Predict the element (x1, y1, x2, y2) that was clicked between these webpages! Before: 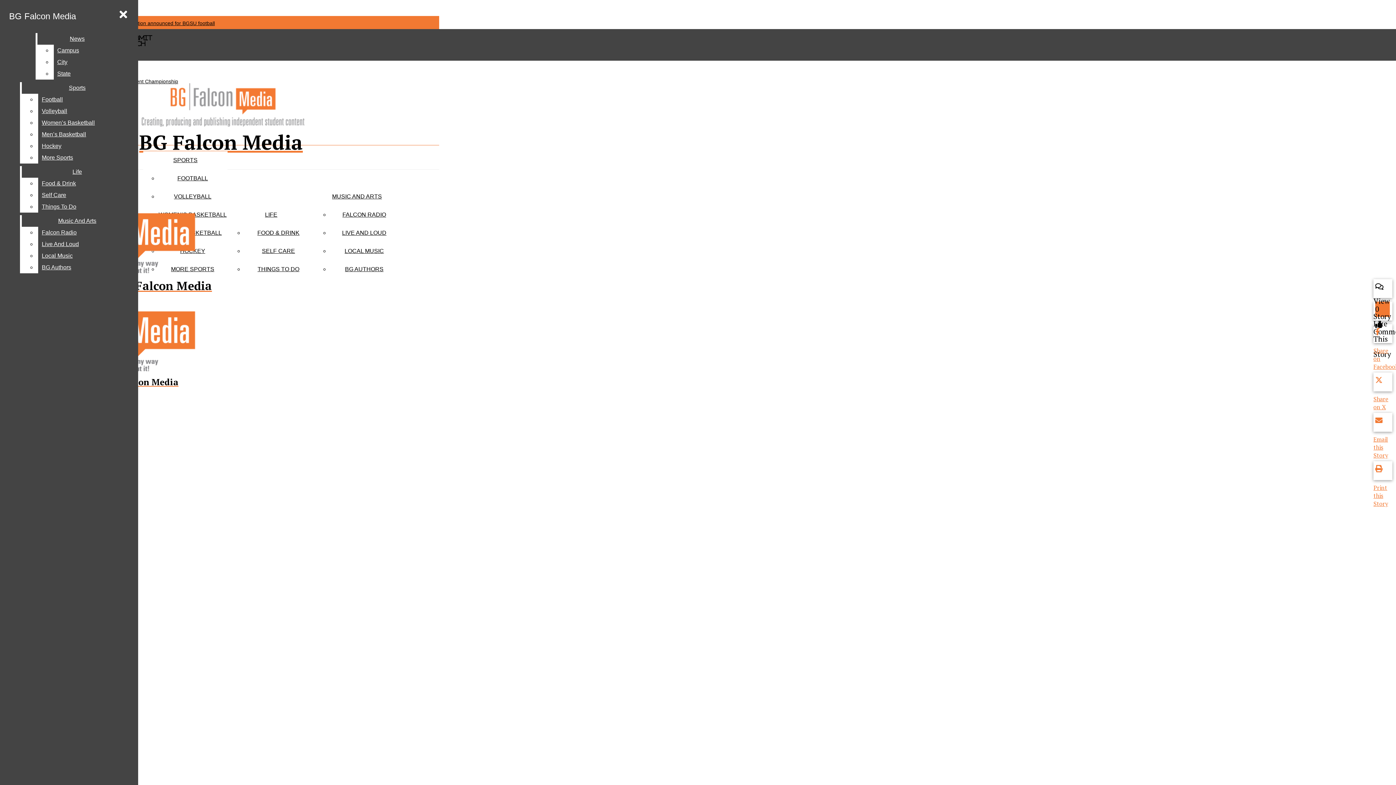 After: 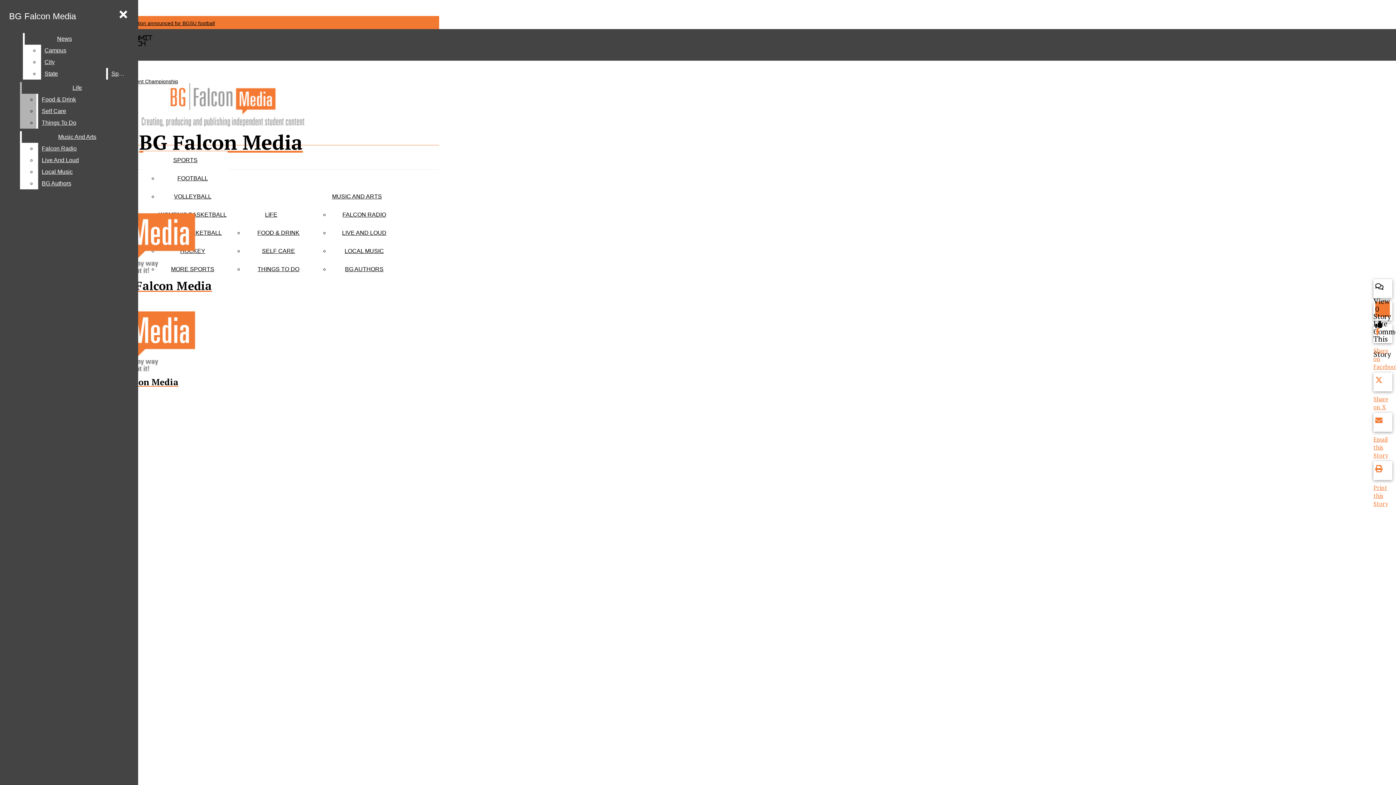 Action: bbox: (38, 105, 132, 117) label: Volleyball